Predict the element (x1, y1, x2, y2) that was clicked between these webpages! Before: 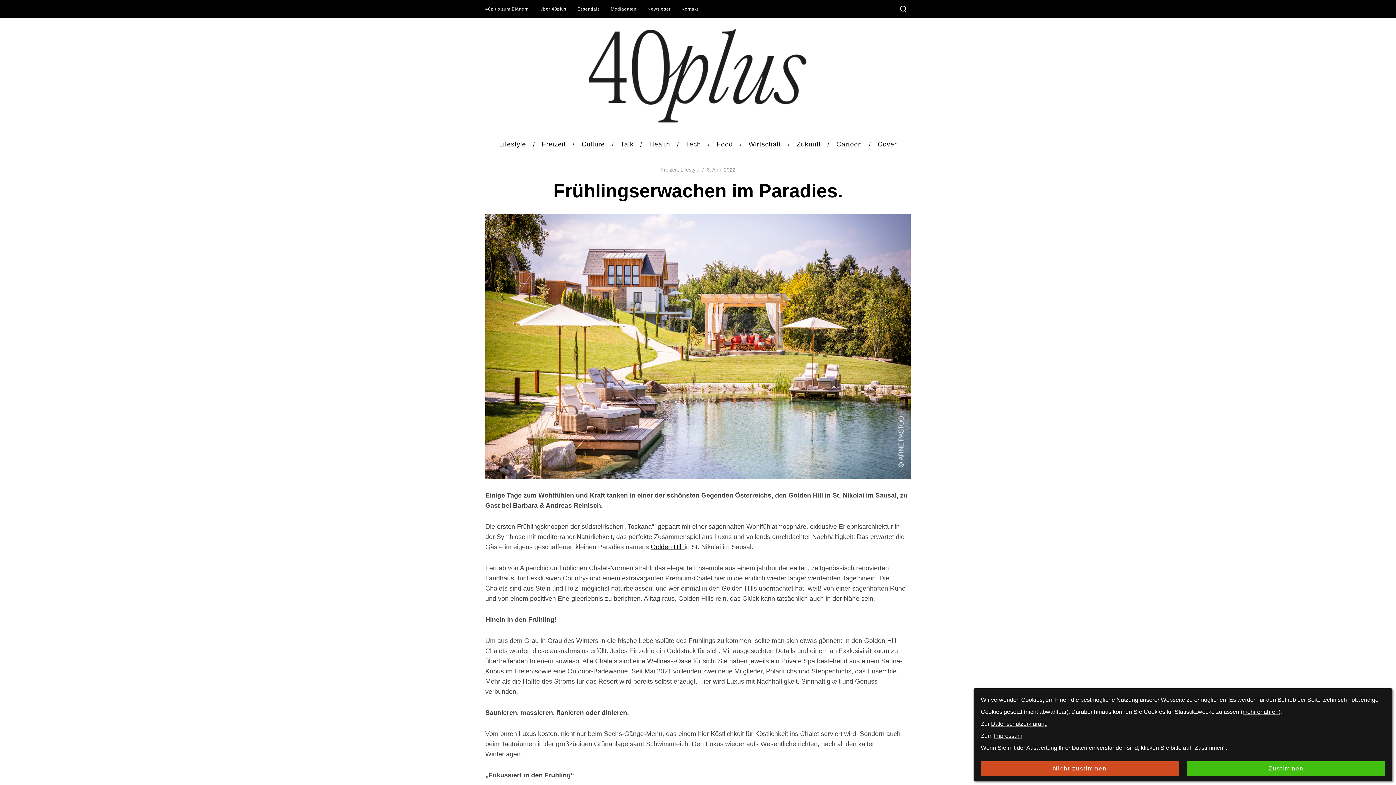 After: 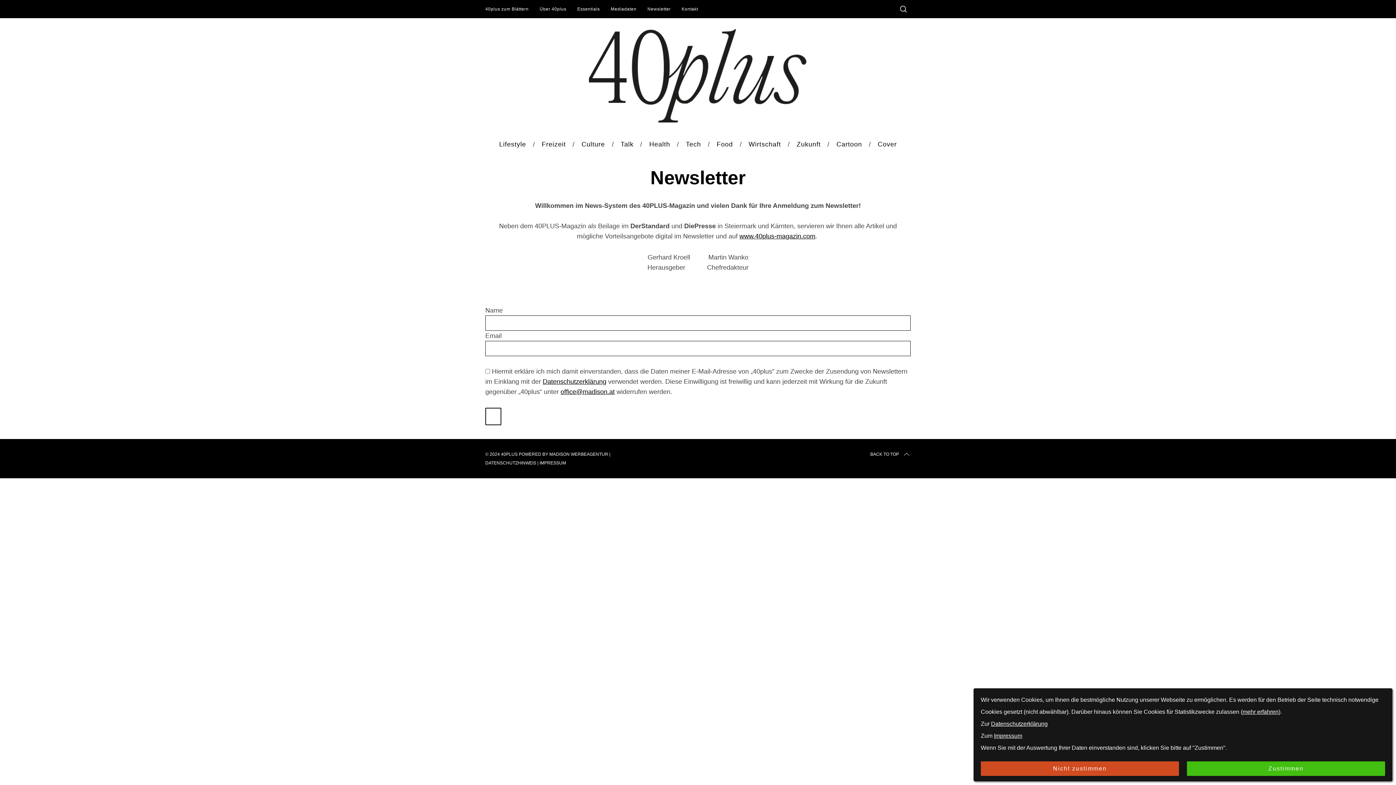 Action: label: Newsletter bbox: (642, 4, 676, 14)